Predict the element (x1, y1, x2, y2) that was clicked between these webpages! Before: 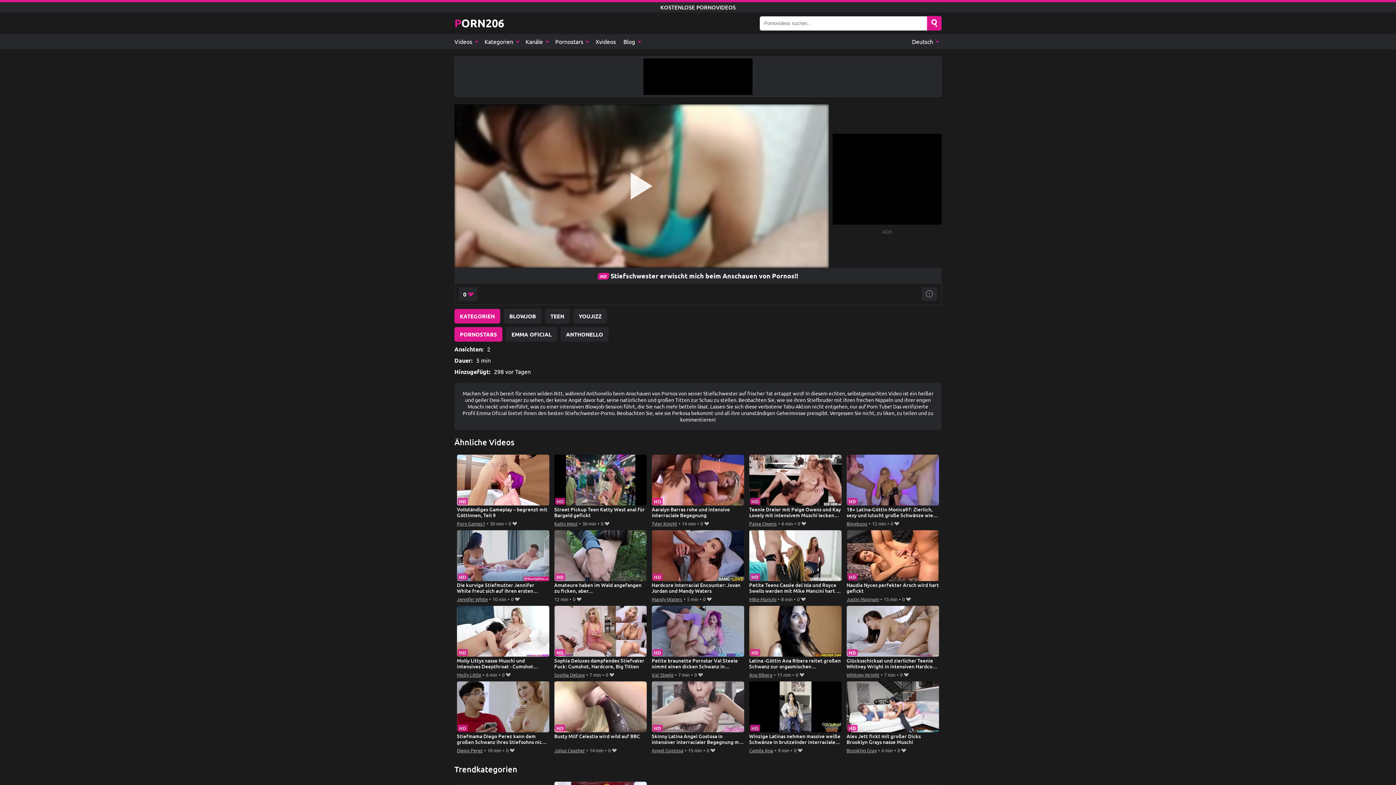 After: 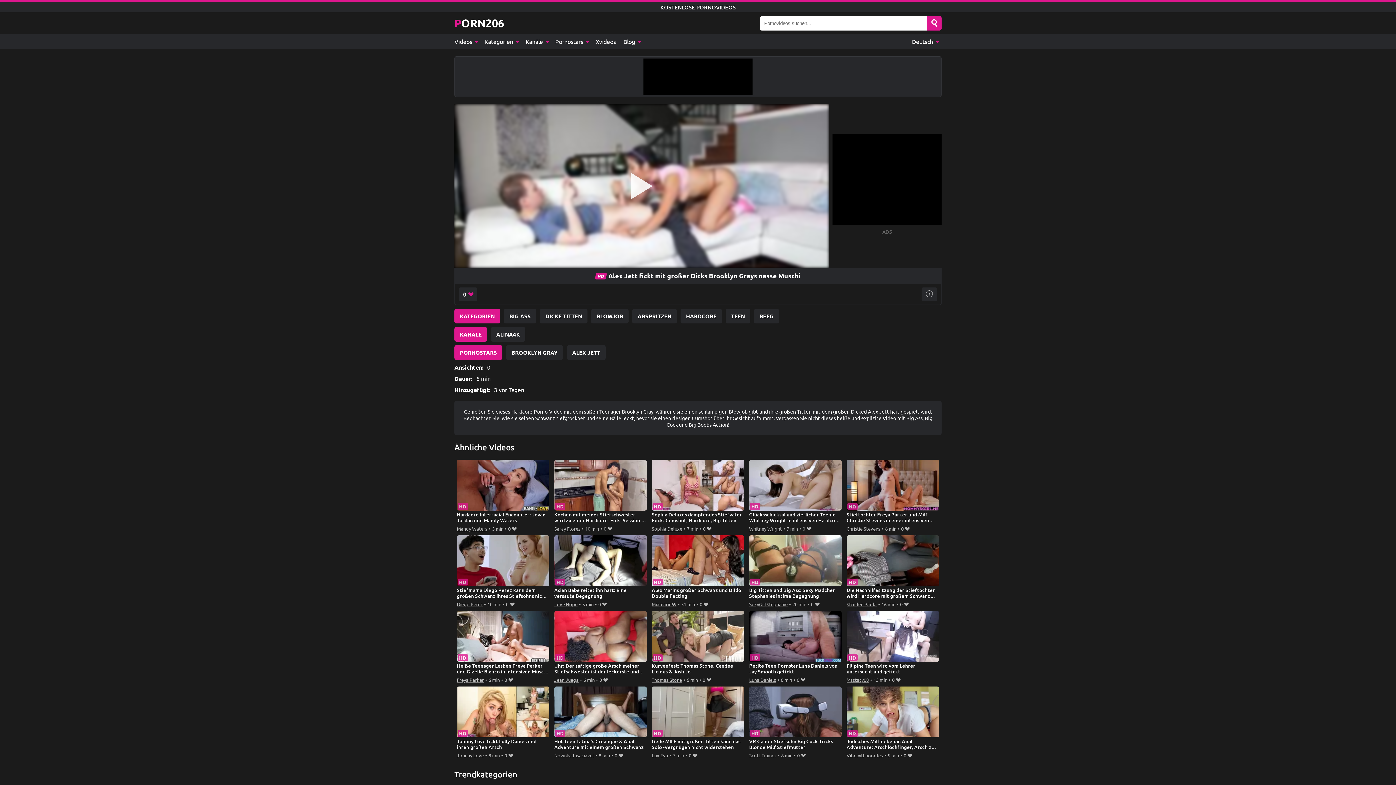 Action: label: Alex Jett fickt mit großer Dicks Brooklyn Grays nasse Muschi bbox: (846, 681, 939, 746)